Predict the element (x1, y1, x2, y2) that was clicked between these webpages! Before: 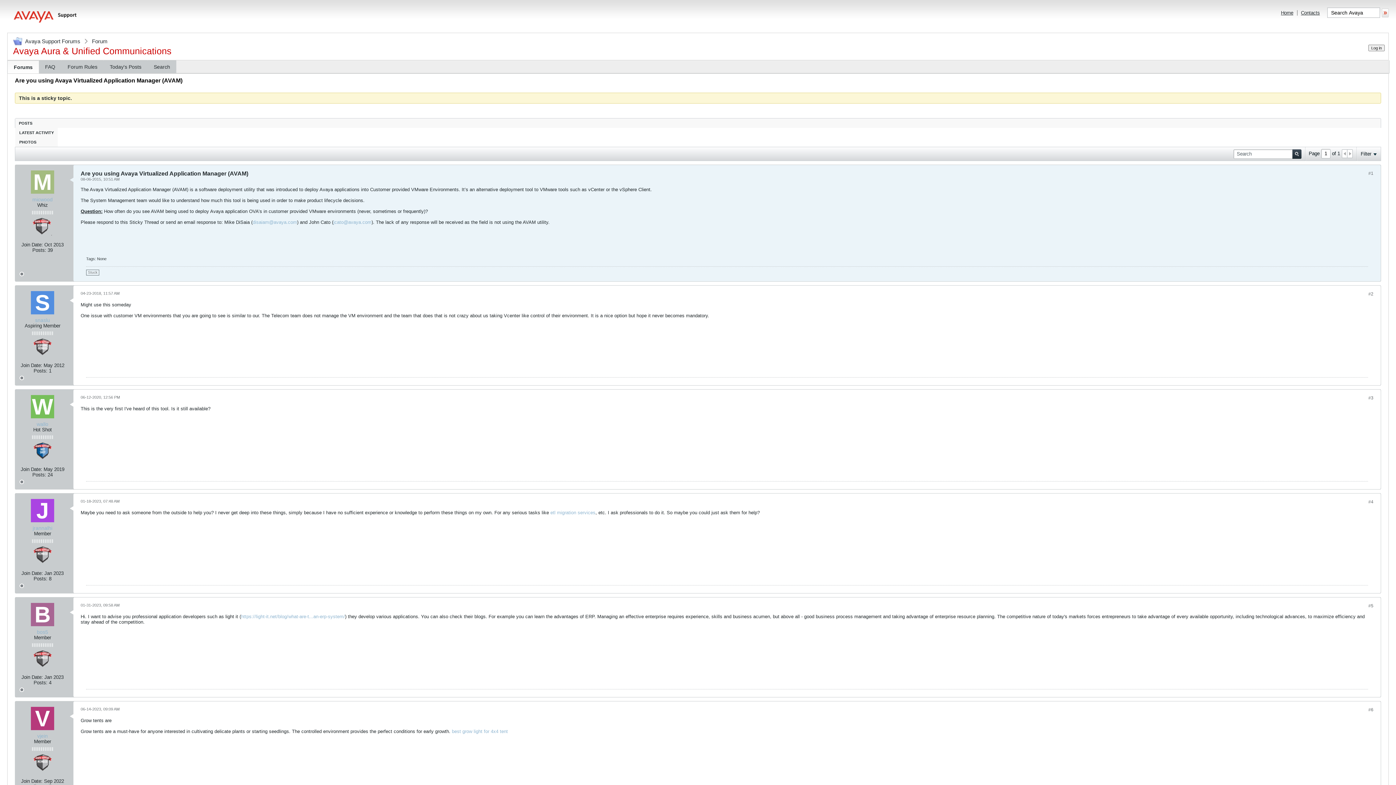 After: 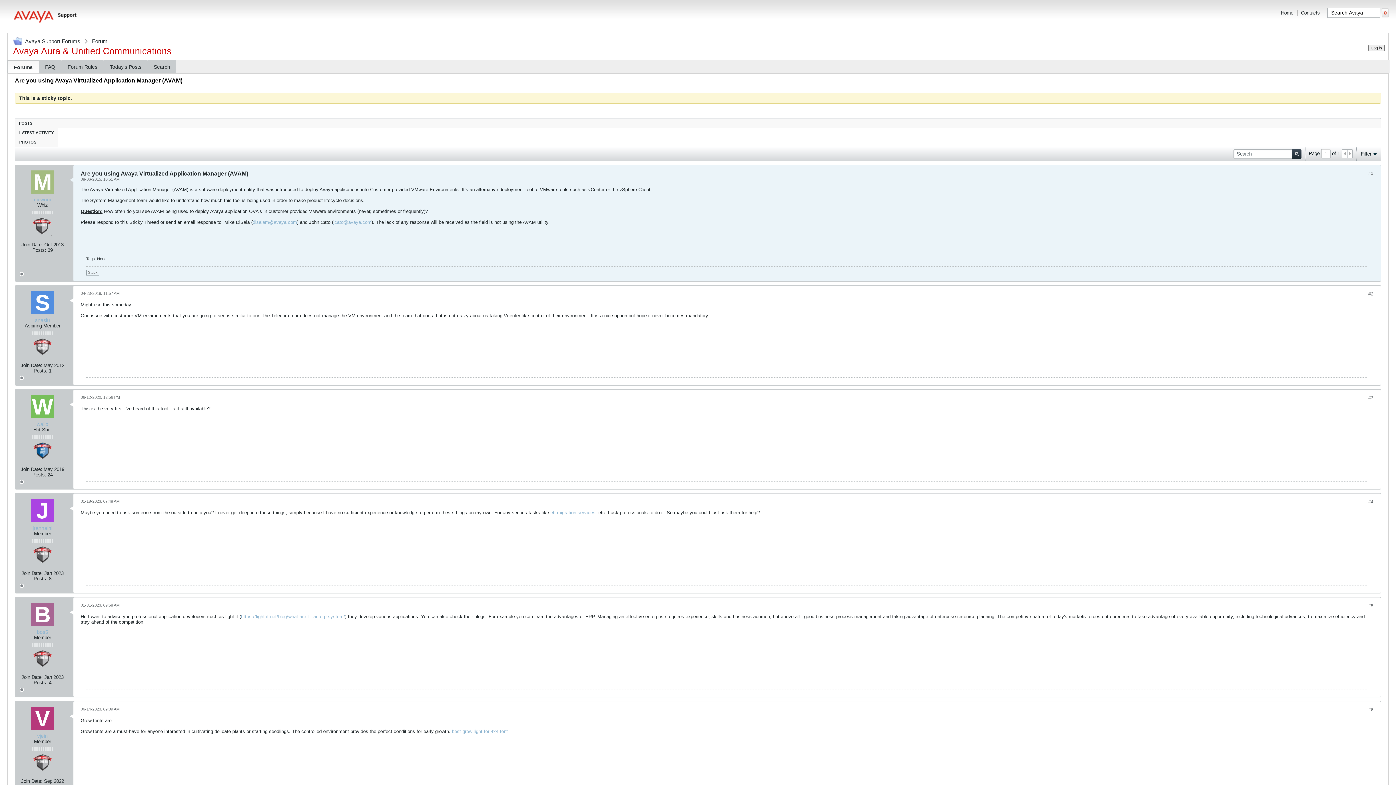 Action: bbox: (1342, 149, 1347, 157)